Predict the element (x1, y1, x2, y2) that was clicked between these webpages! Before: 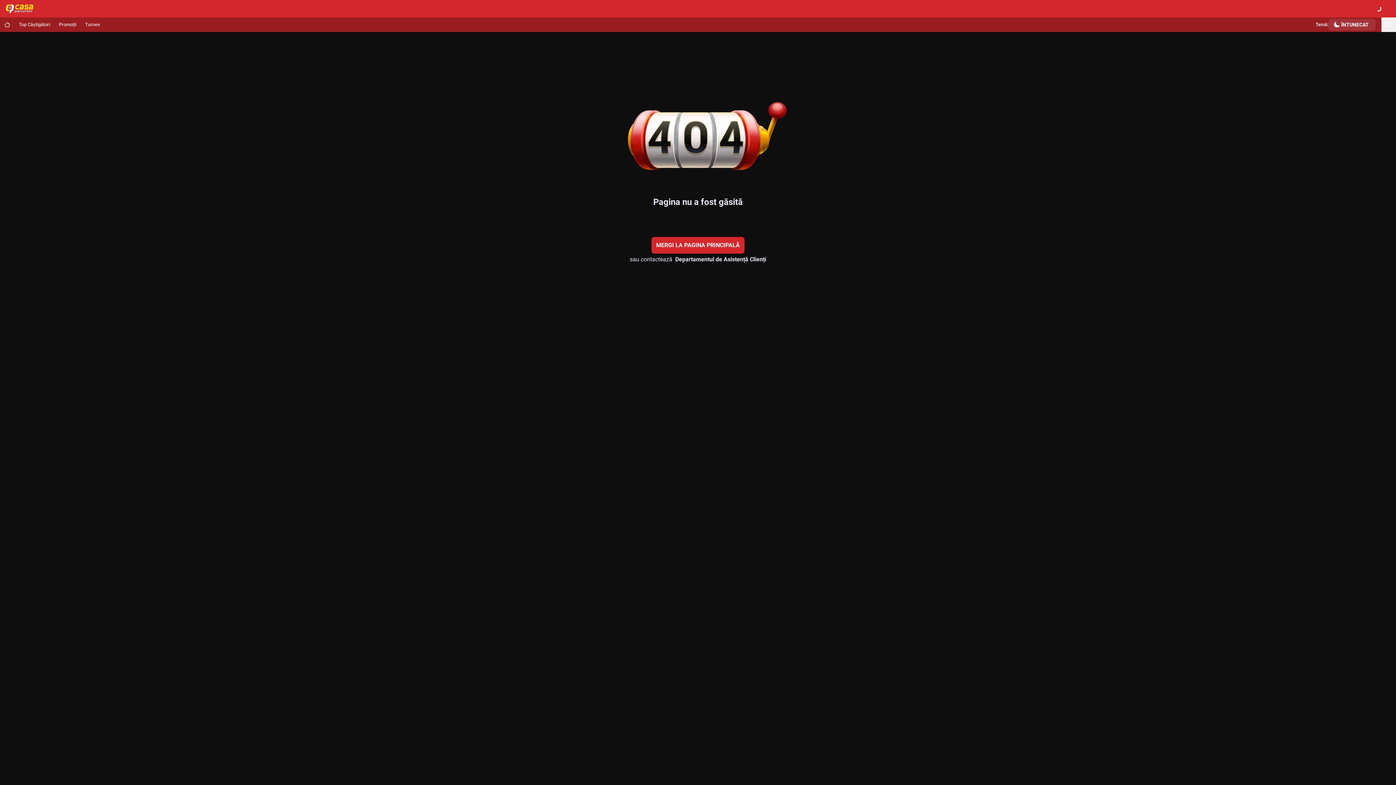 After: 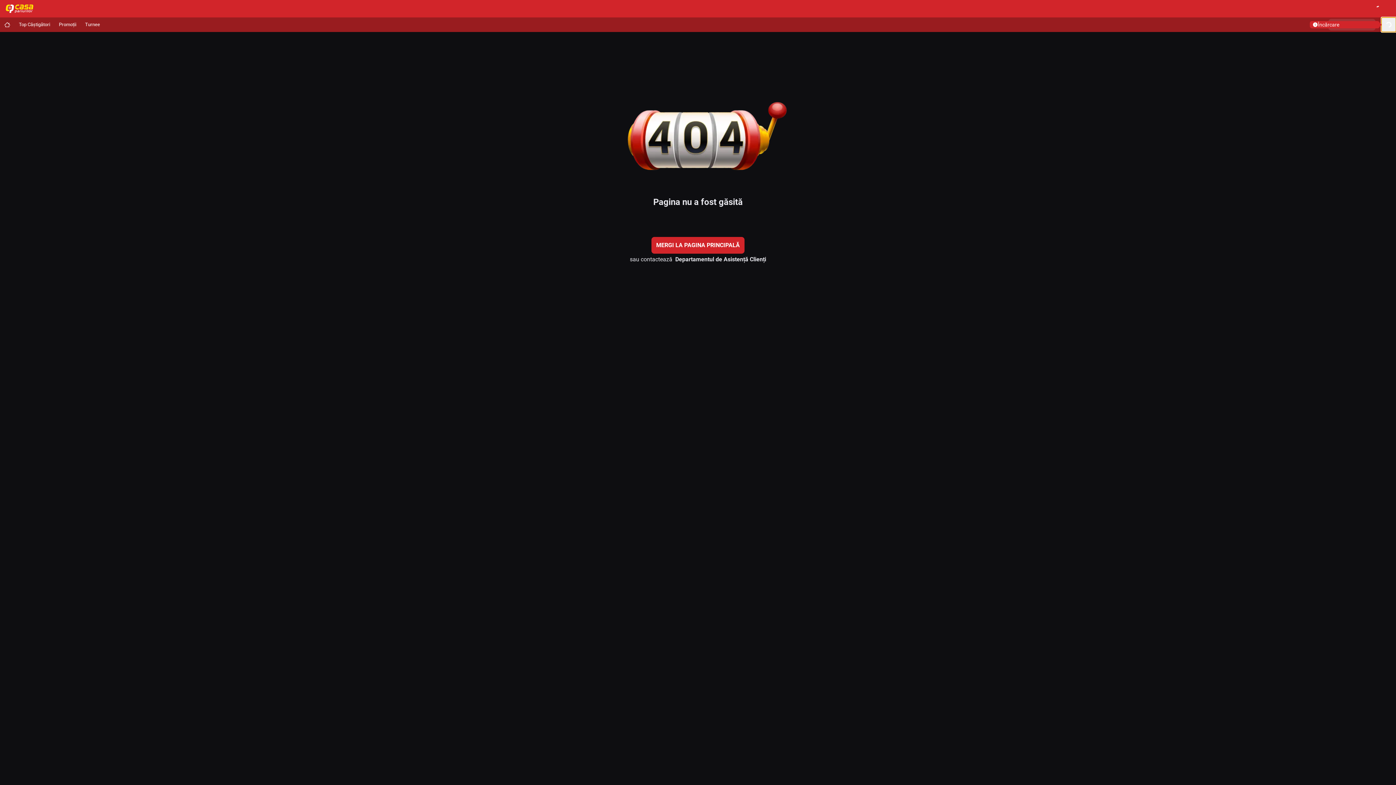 Action: label: Comutare Chat bbox: (1381, 17, 1396, 32)